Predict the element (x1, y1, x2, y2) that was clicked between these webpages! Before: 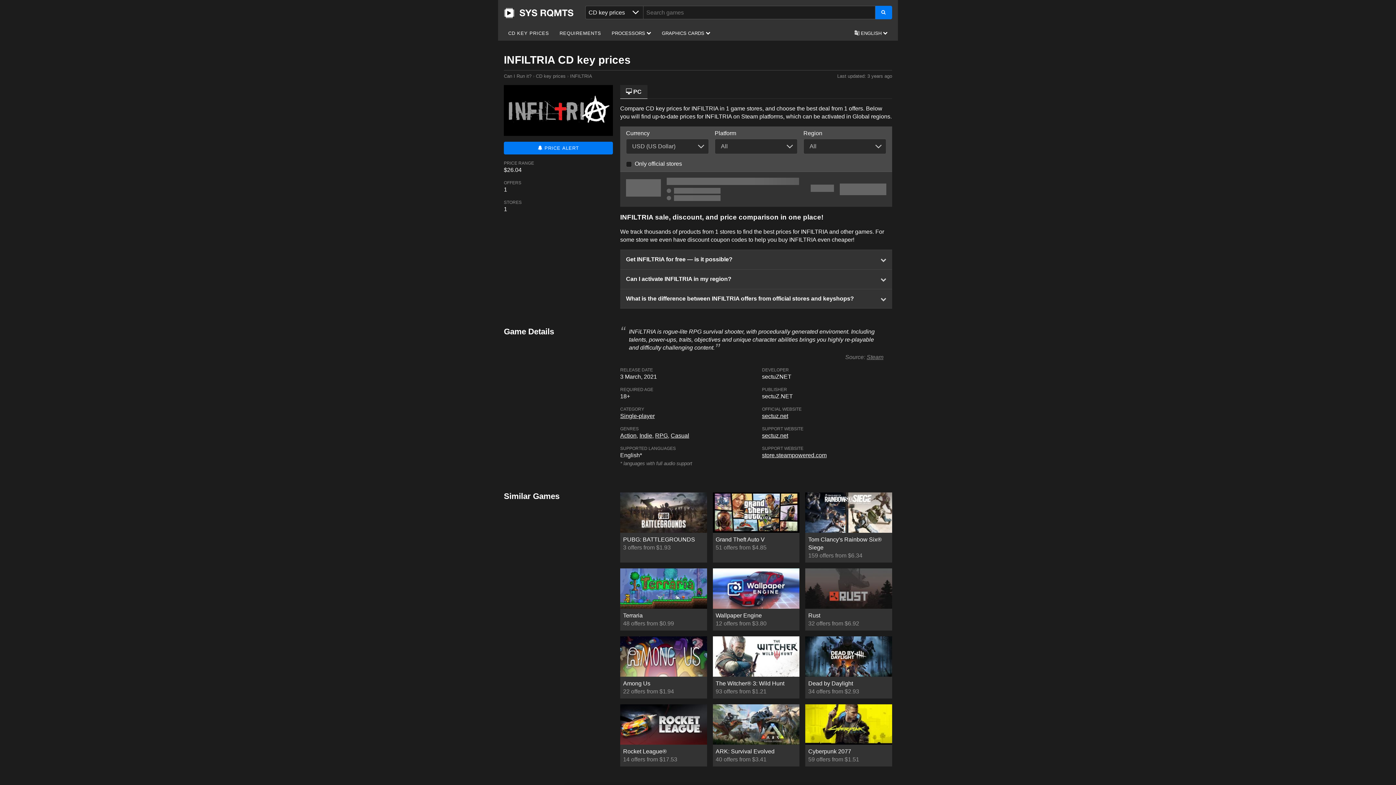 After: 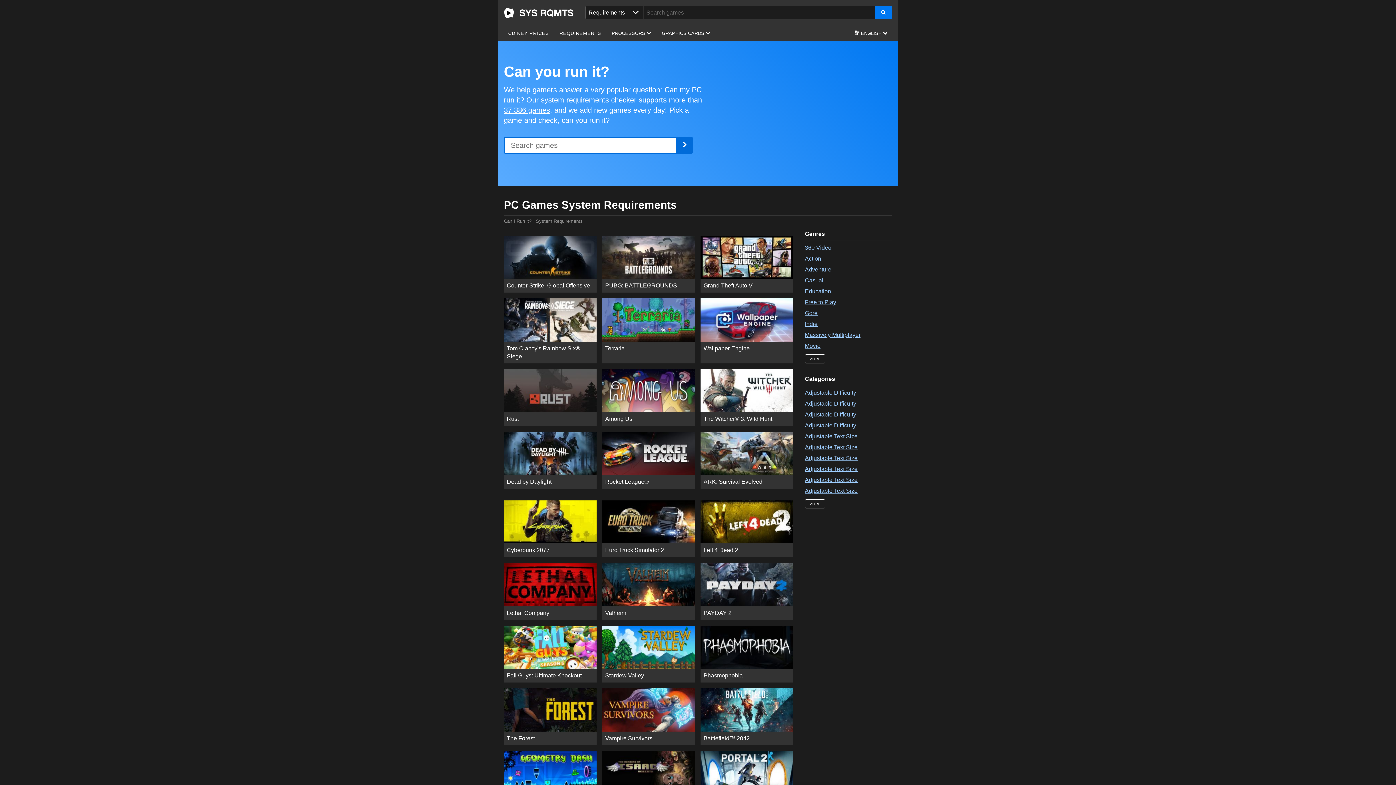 Action: bbox: (555, 25, 605, 40) label: REQUIREMENTS